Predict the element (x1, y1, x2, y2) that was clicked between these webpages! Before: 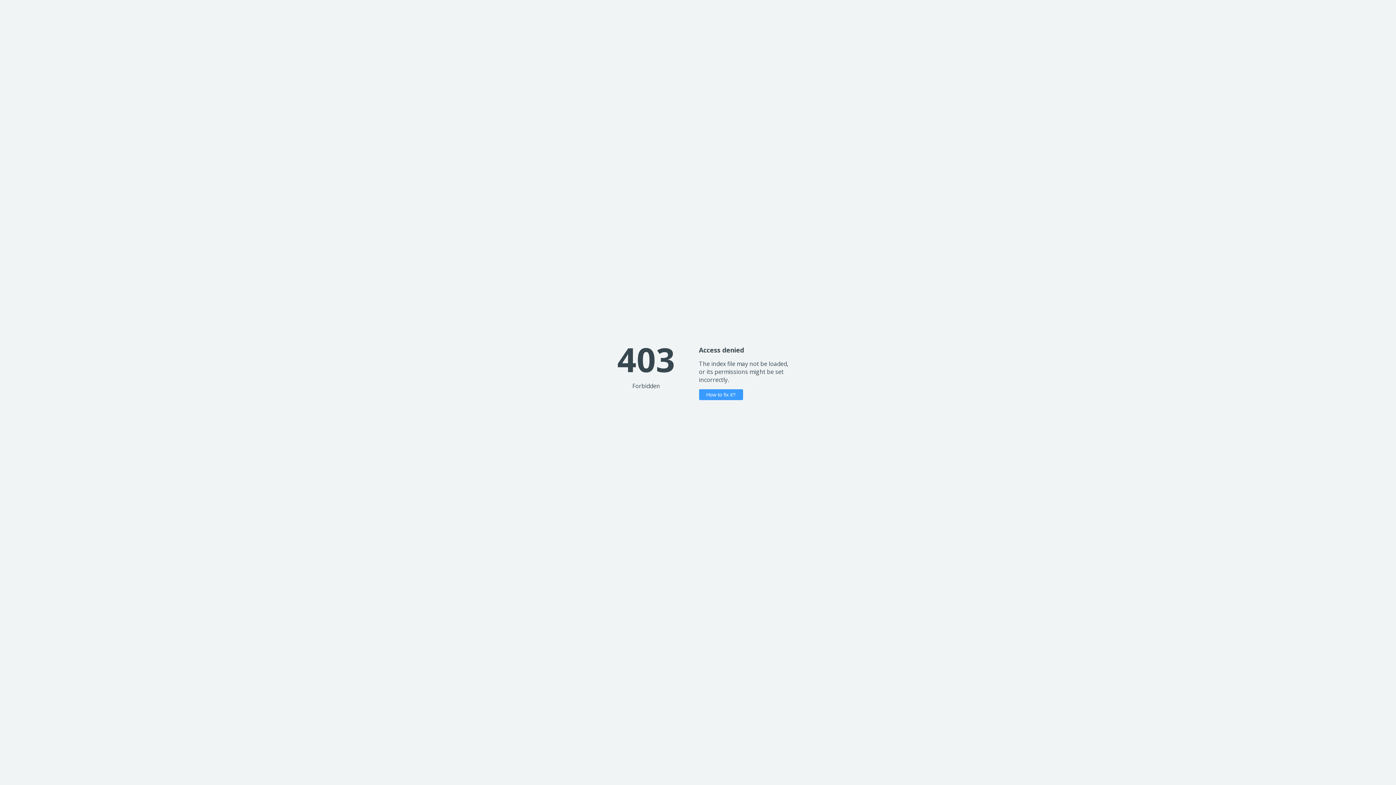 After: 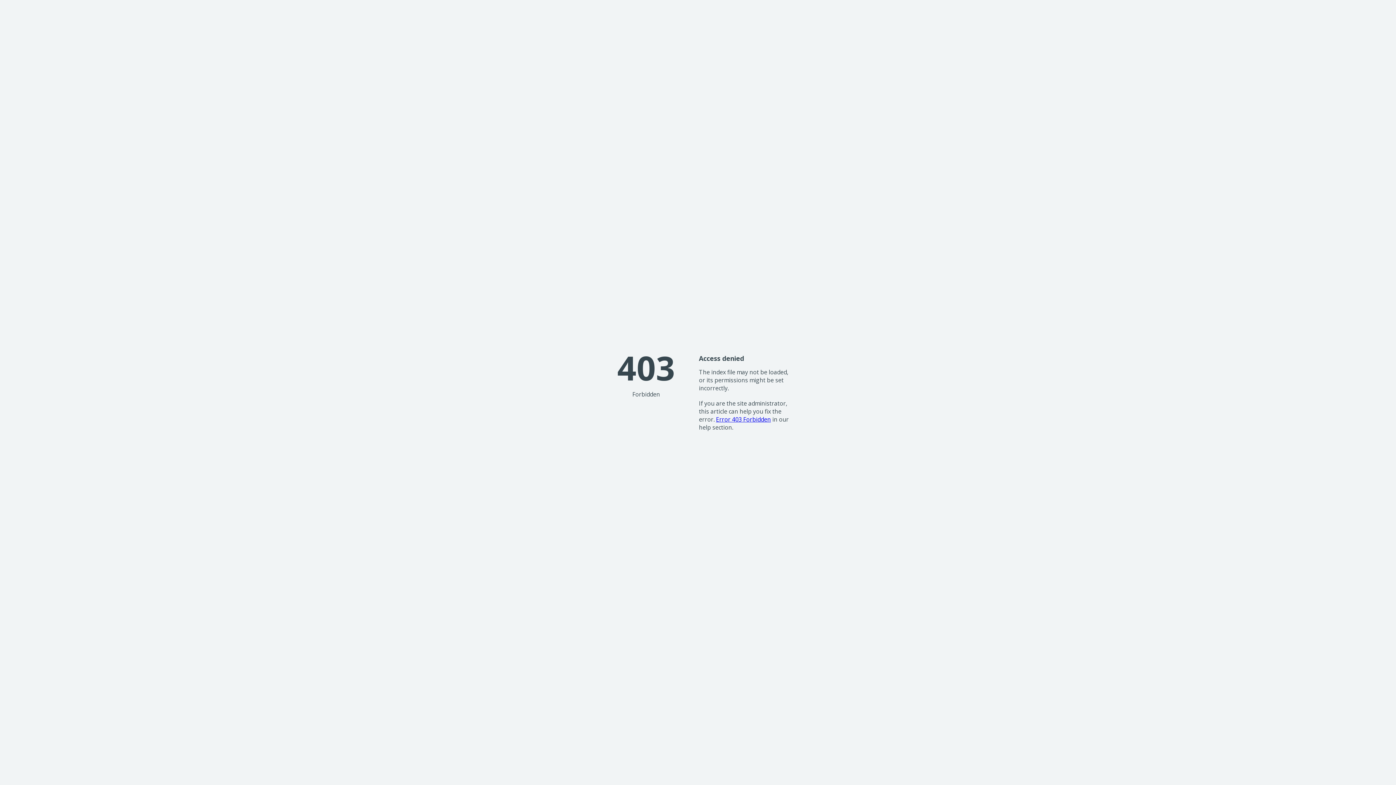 Action: label: How to fix it? bbox: (699, 389, 743, 400)